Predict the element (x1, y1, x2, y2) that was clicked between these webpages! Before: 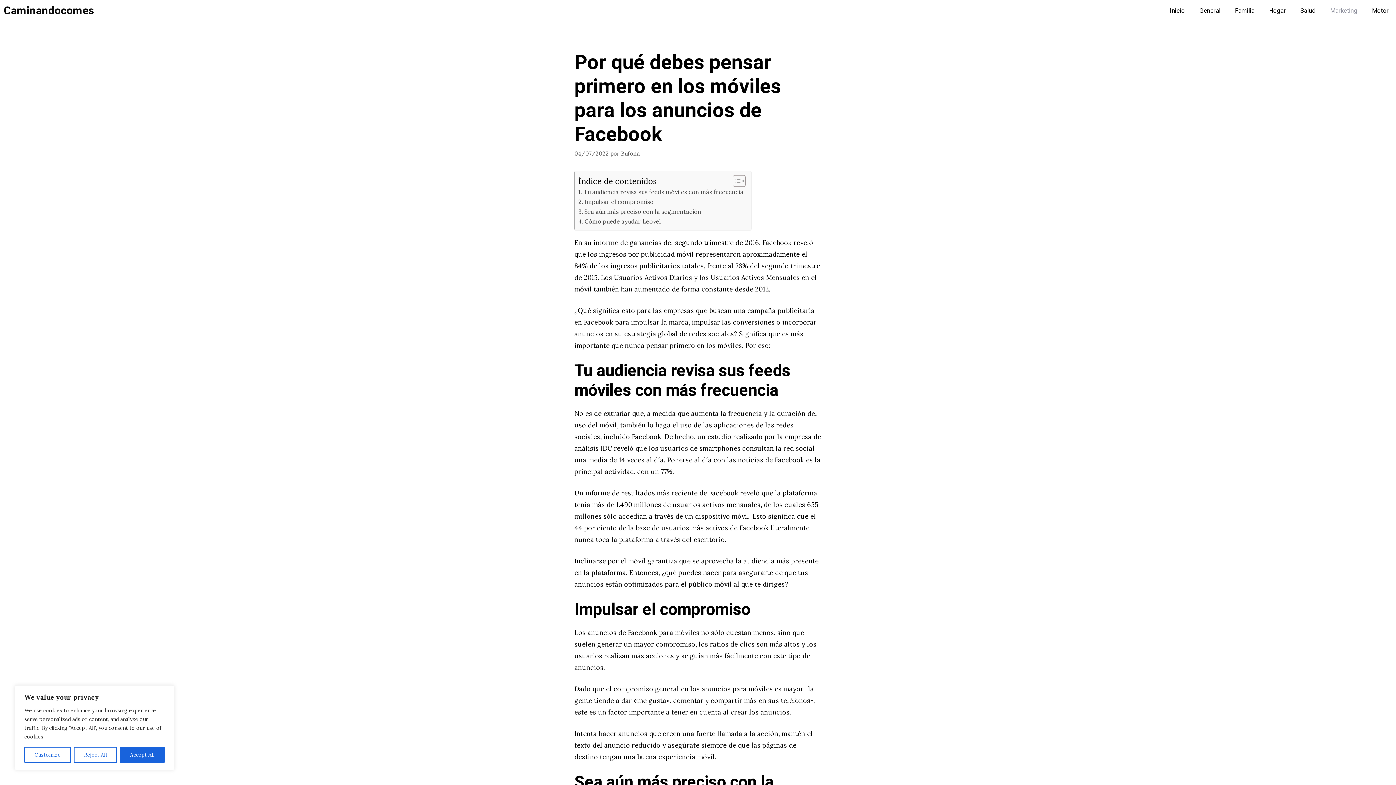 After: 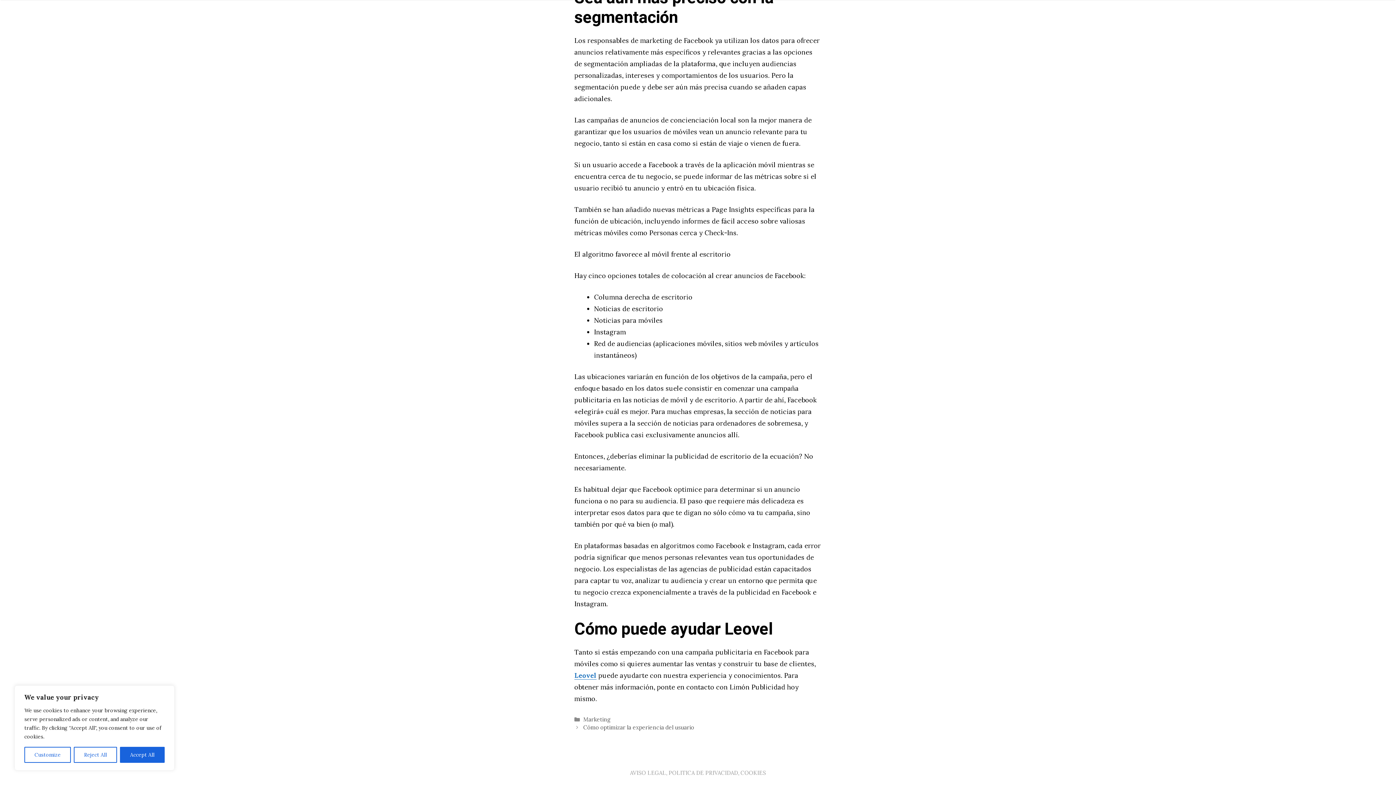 Action: label: Cómo puede ayudar Leovel bbox: (578, 216, 661, 226)